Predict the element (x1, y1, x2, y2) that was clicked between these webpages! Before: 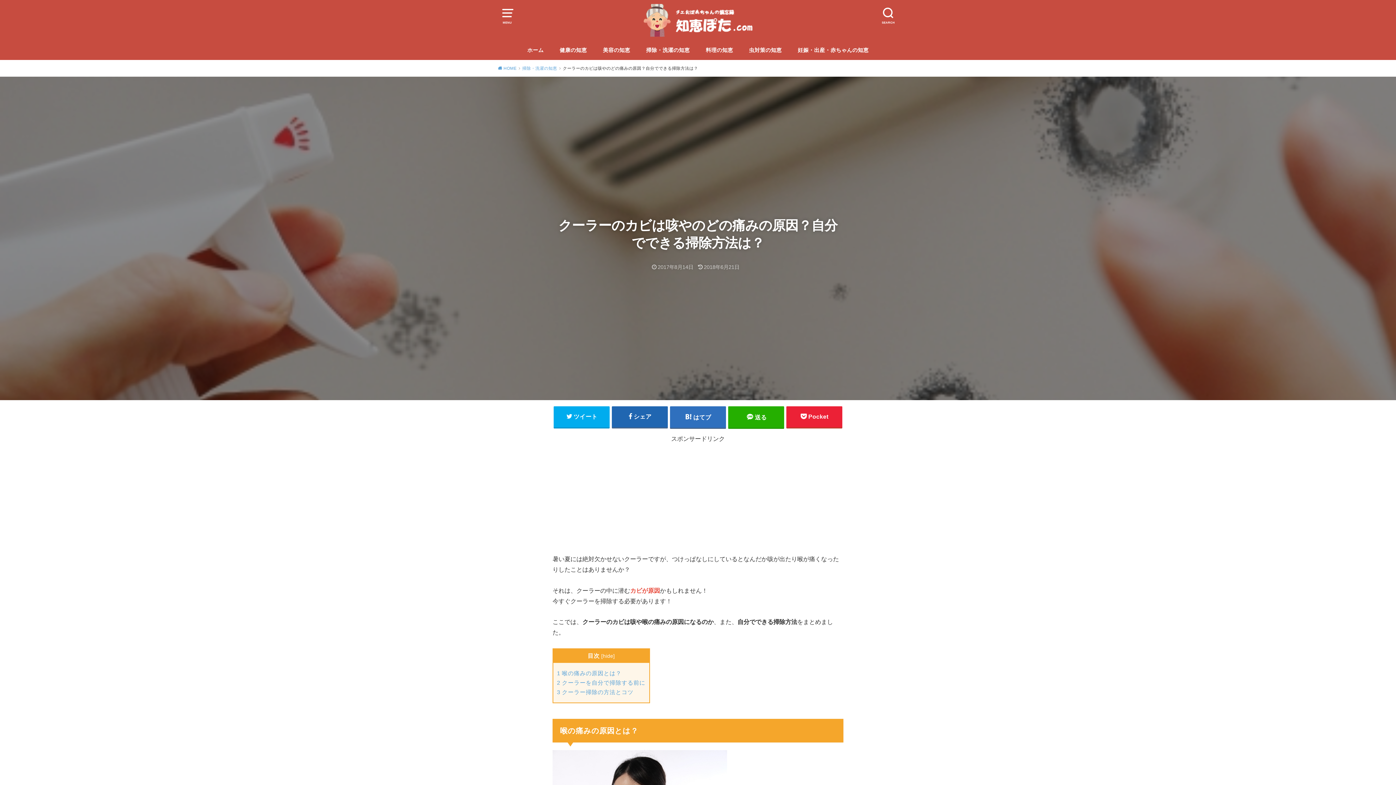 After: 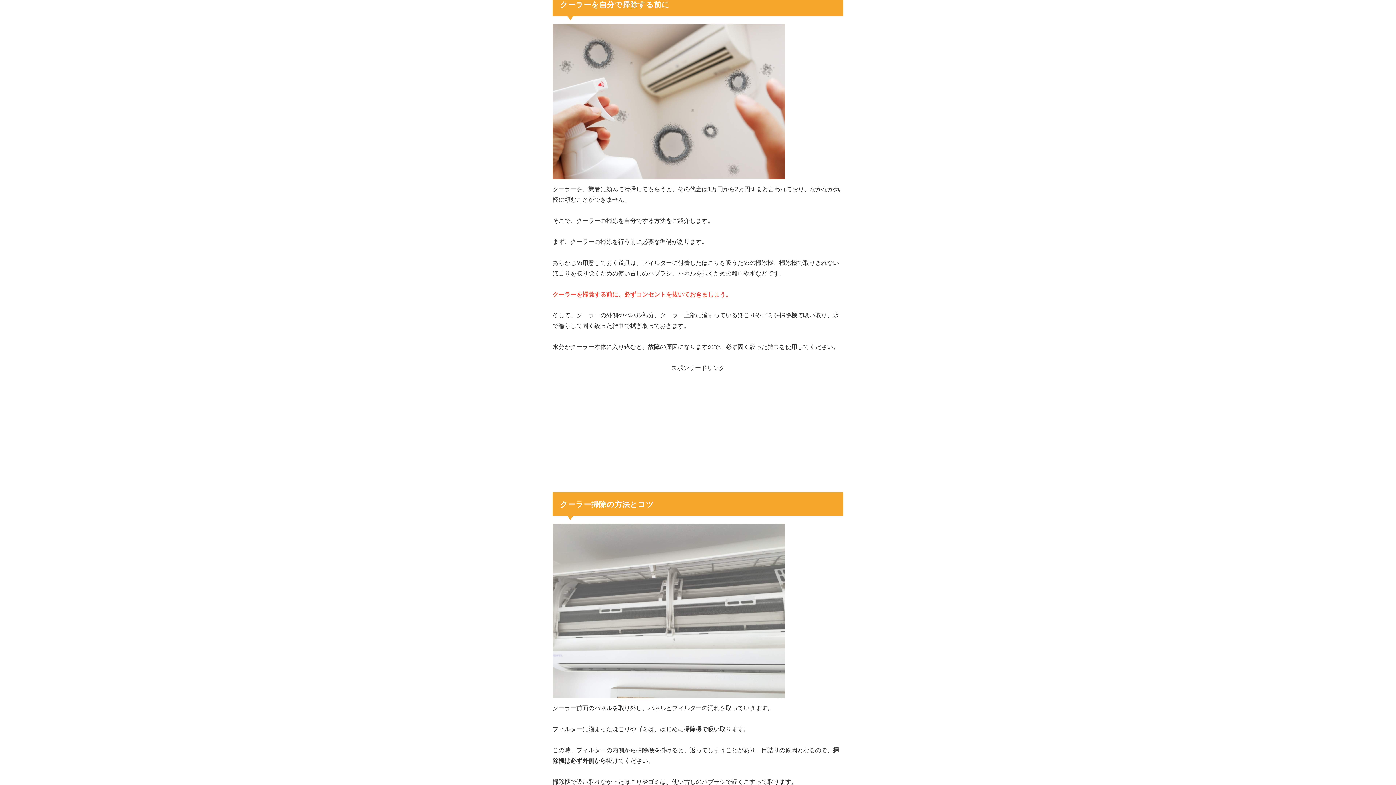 Action: bbox: (557, 679, 645, 686) label: 2 クーラーを自分で掃除する前に